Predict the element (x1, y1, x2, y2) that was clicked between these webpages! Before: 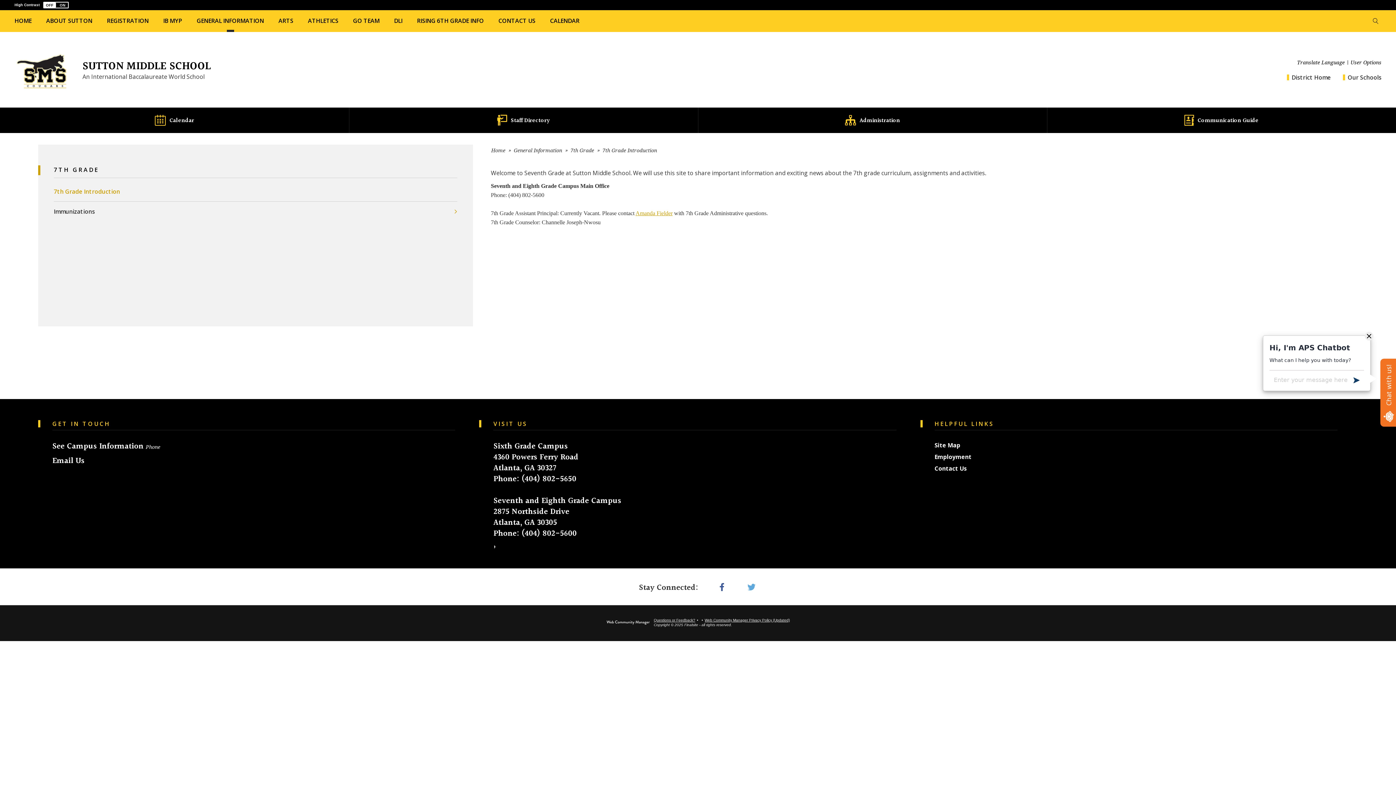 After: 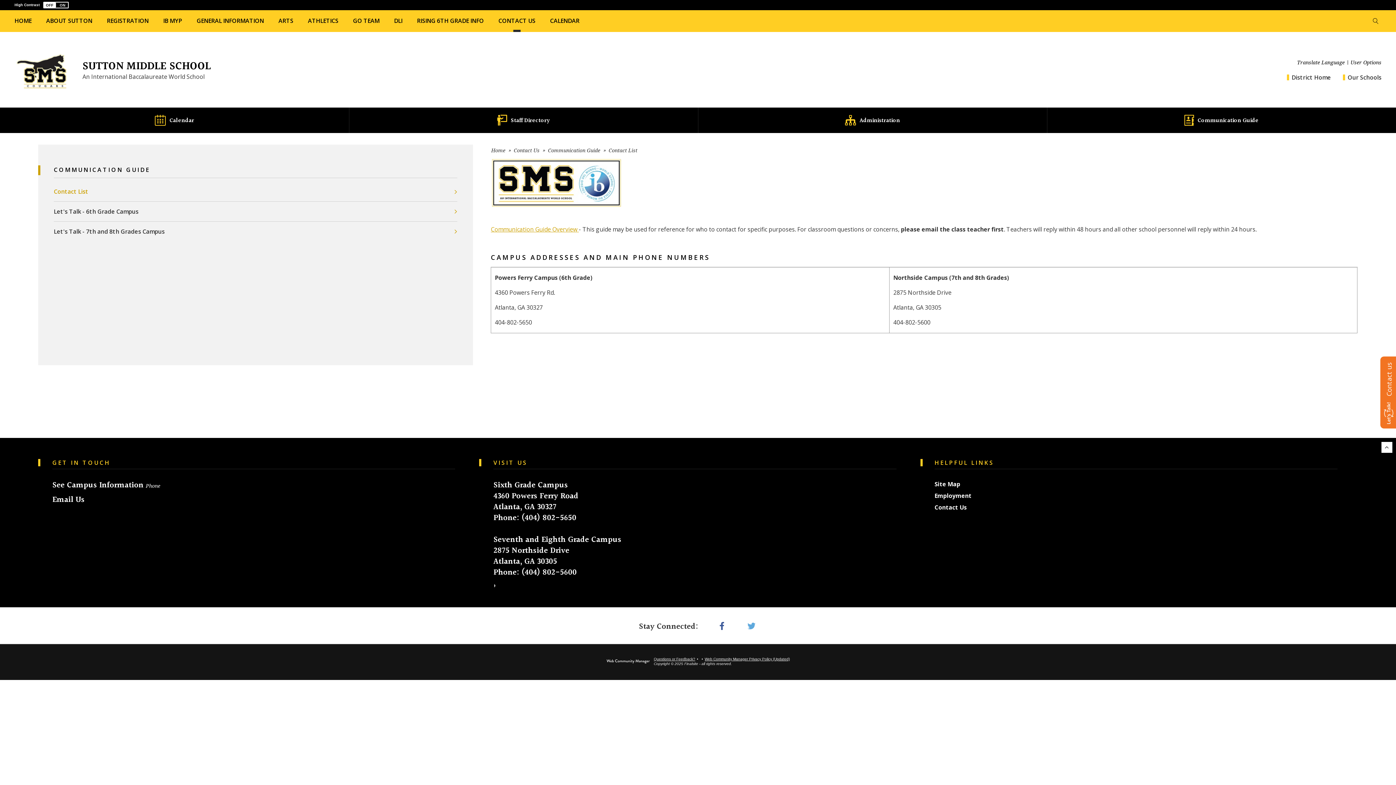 Action: bbox: (491, 10, 542, 32) label: CONTACT US